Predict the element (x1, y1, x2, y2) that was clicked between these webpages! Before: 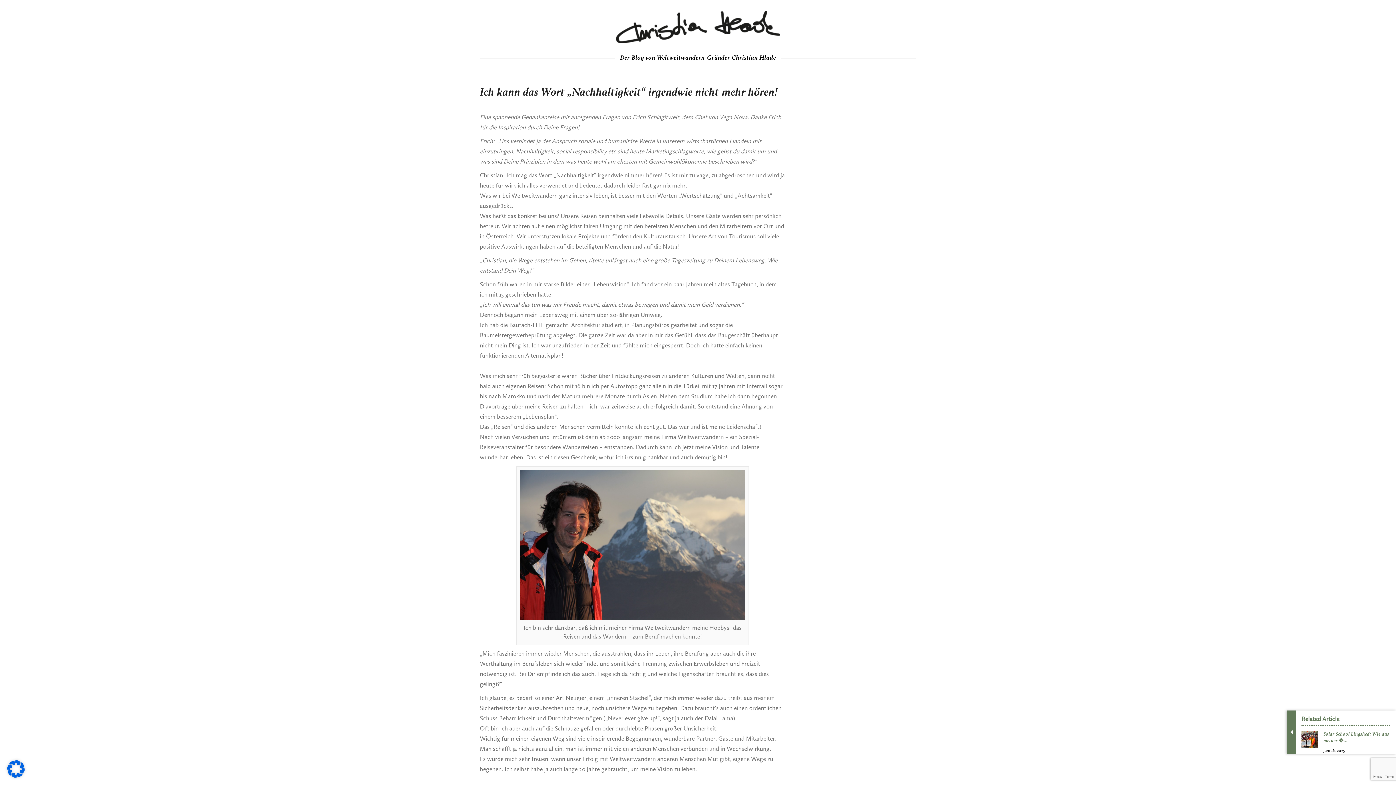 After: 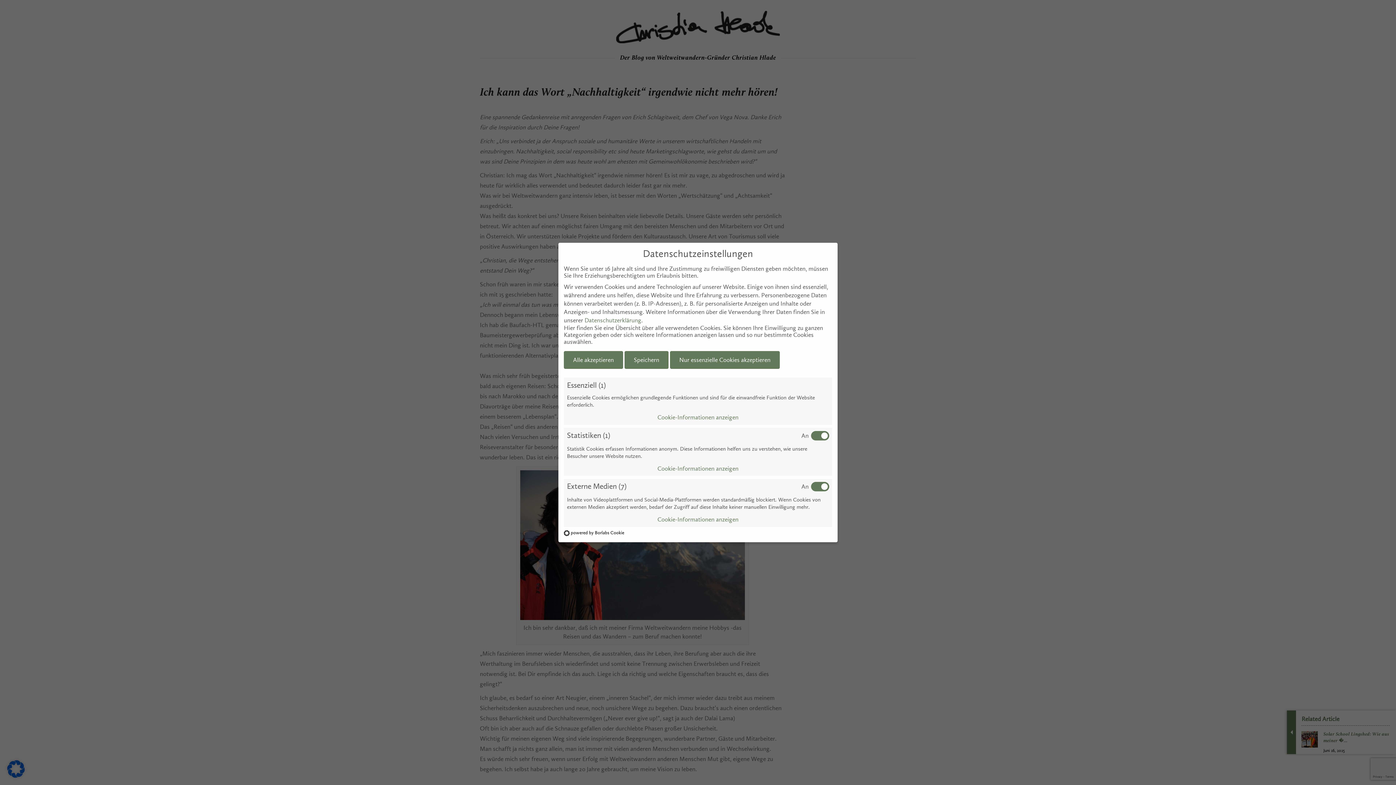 Action: bbox: (7, 772, 24, 779)